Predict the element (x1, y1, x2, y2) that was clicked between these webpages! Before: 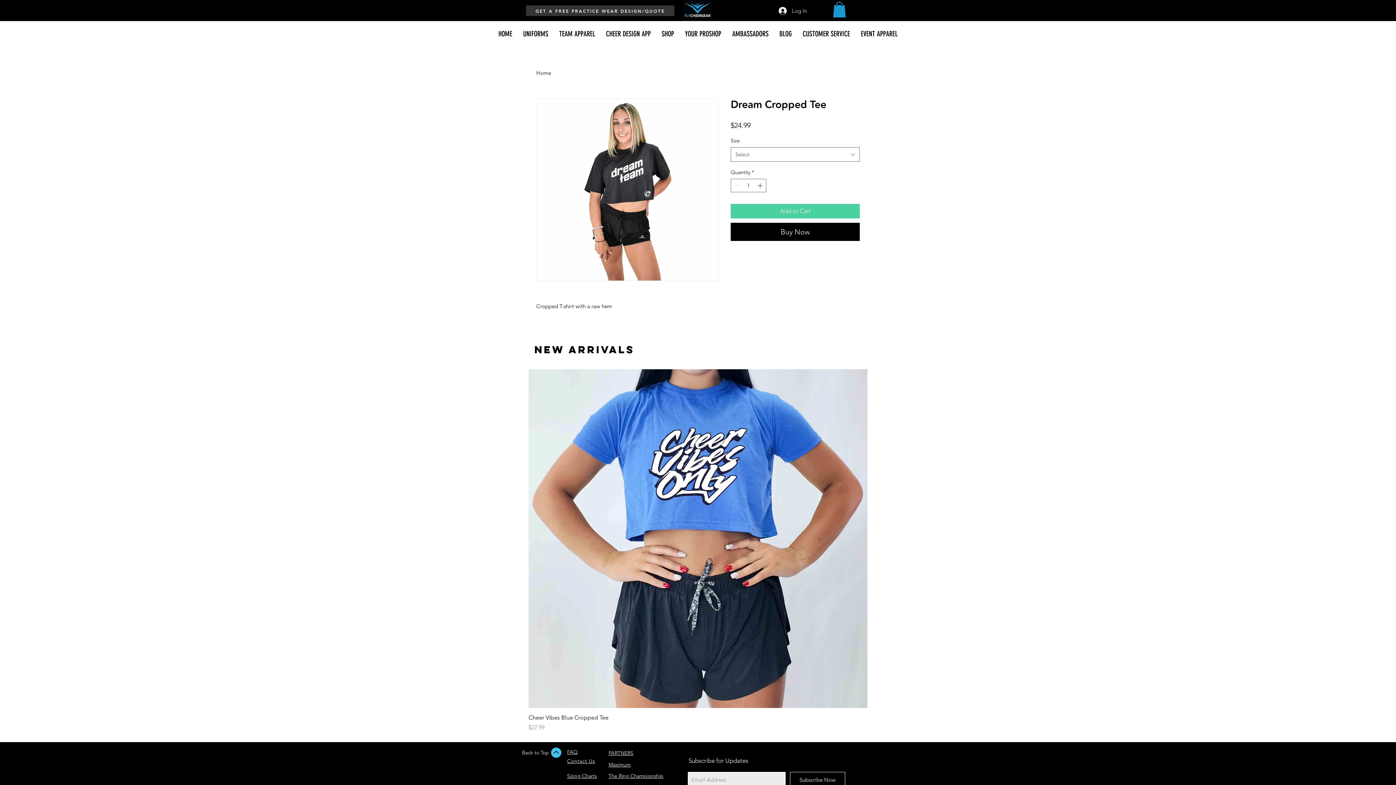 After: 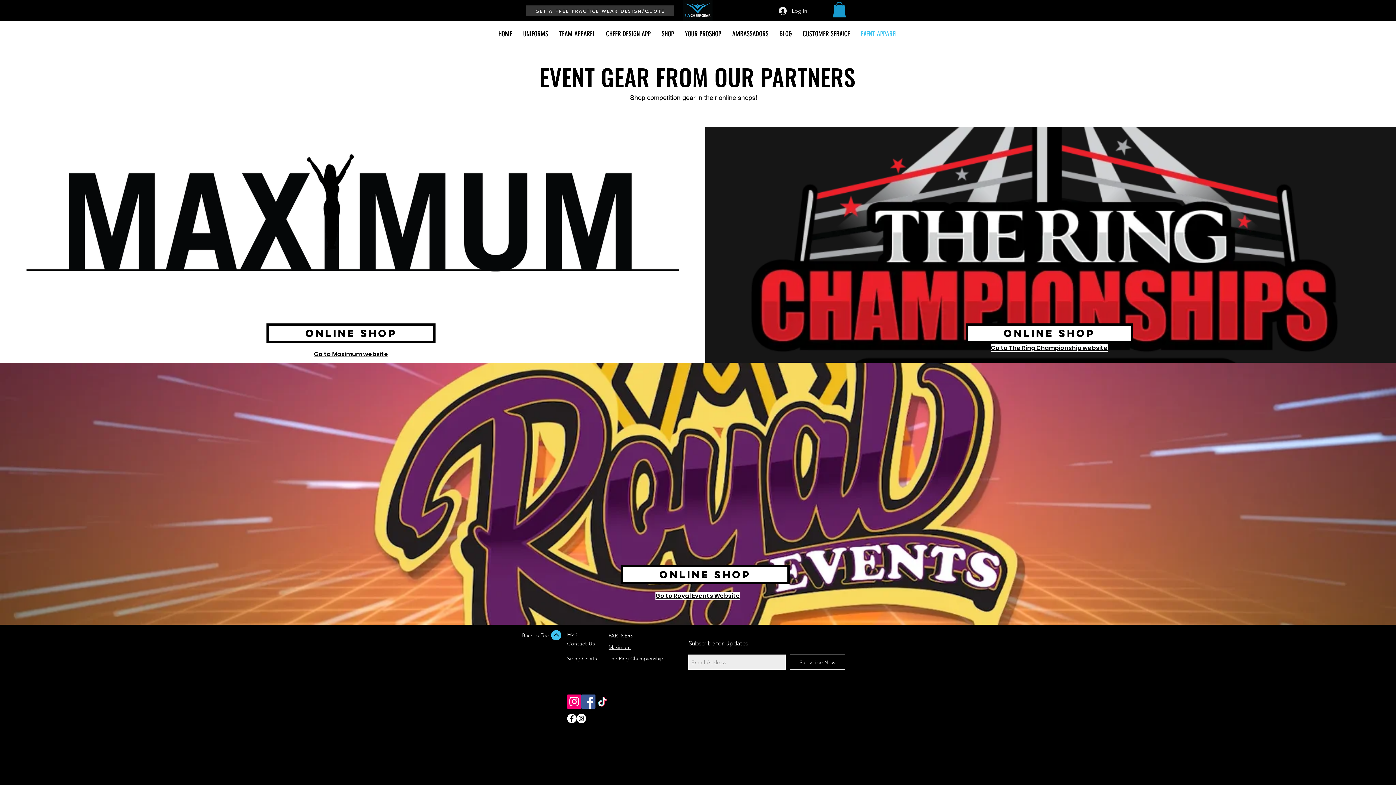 Action: label: EVENT APPAREL bbox: (855, 27, 903, 40)